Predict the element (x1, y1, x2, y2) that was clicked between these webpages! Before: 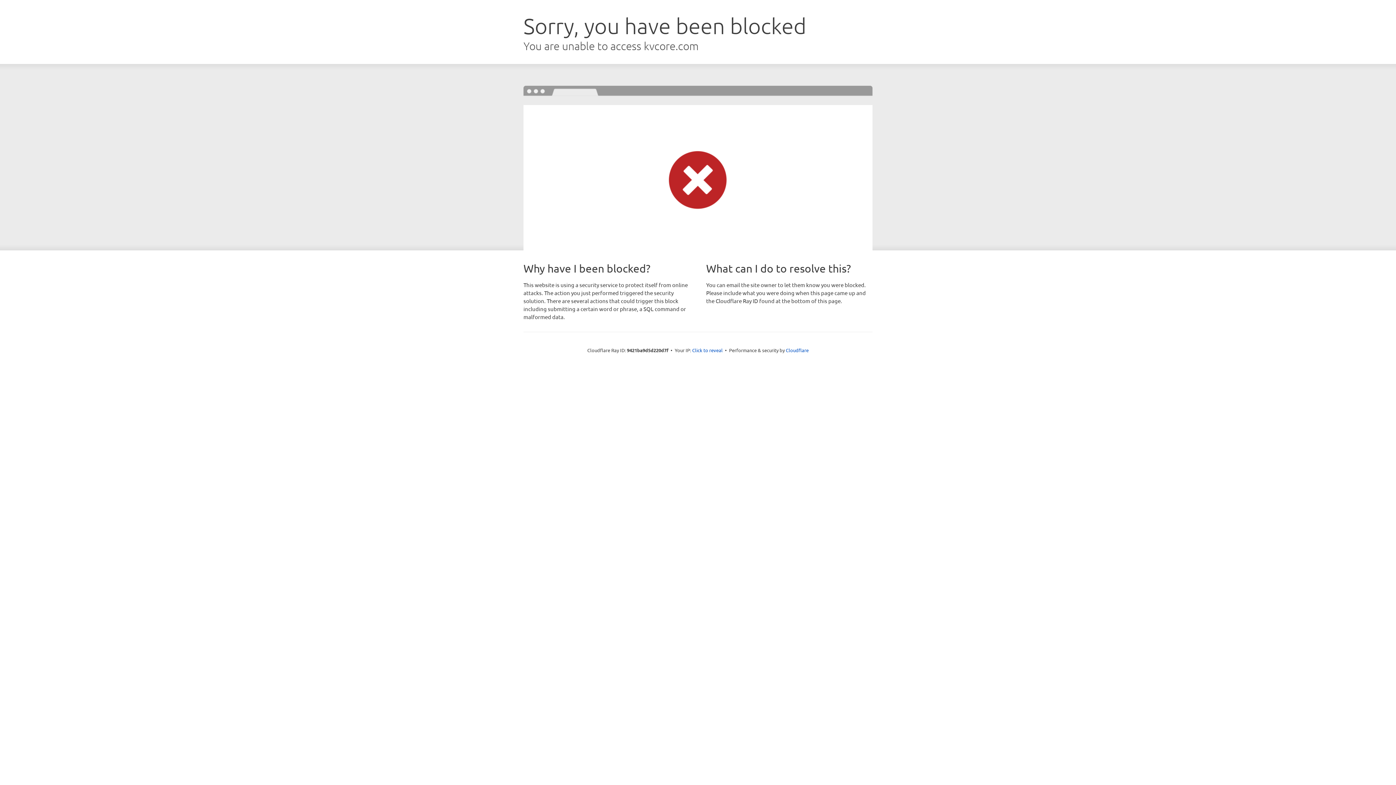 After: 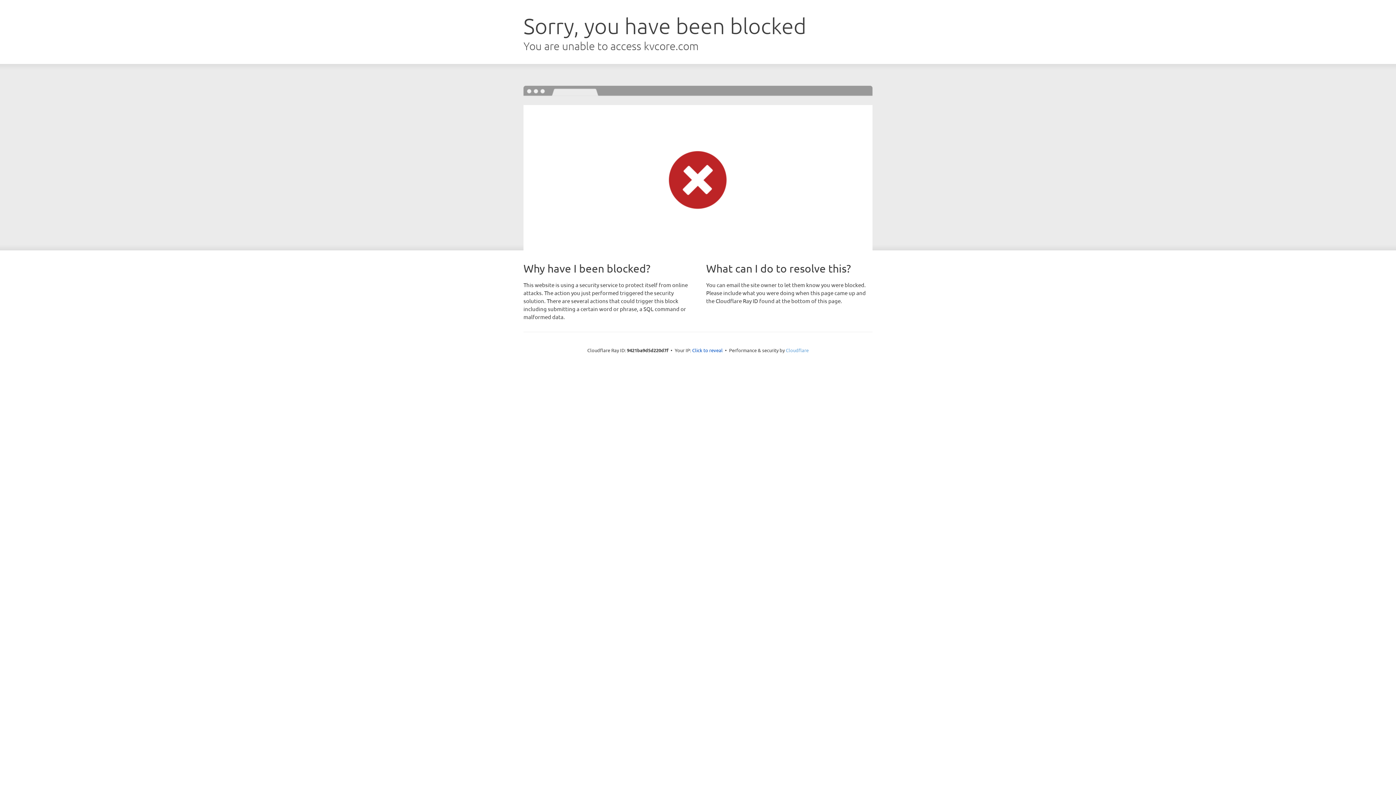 Action: bbox: (786, 347, 808, 353) label: Cloudflare